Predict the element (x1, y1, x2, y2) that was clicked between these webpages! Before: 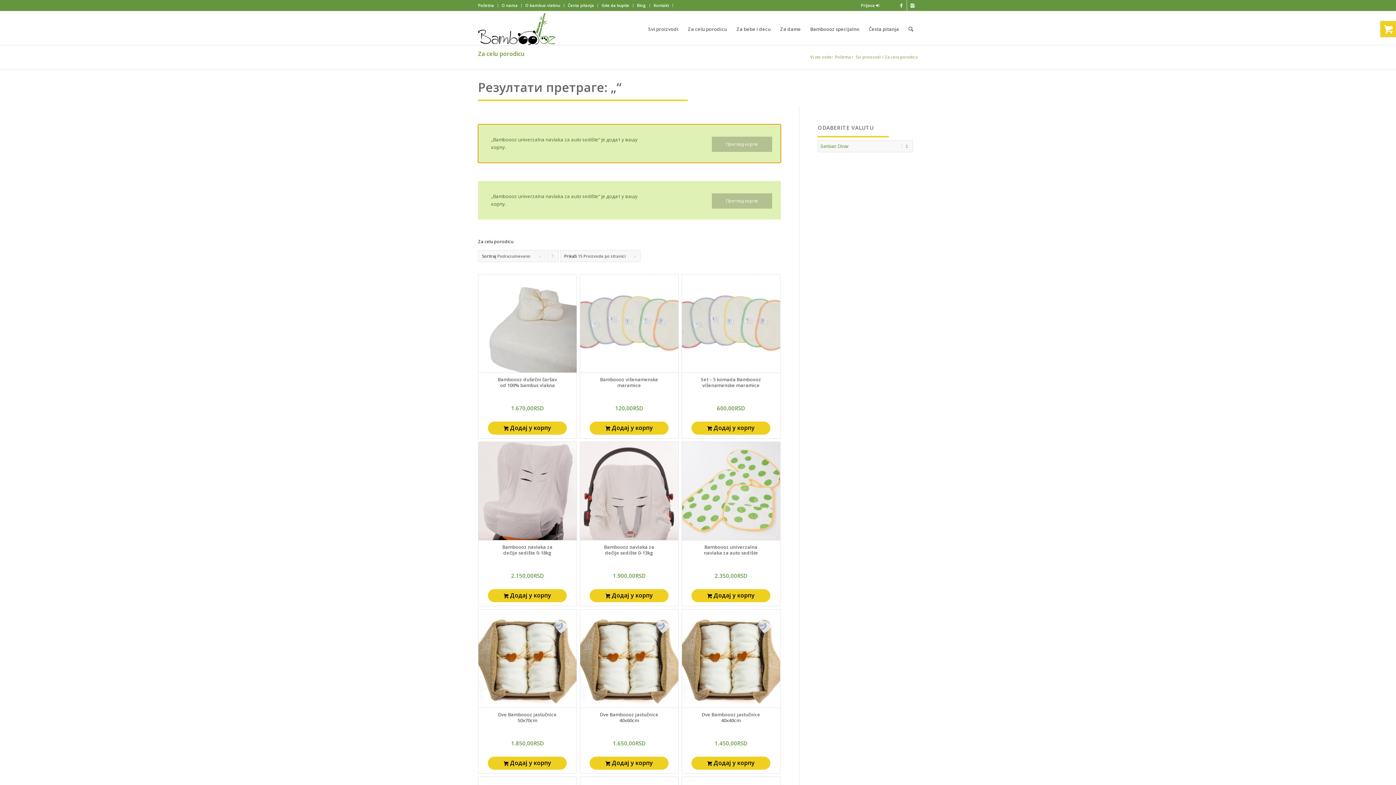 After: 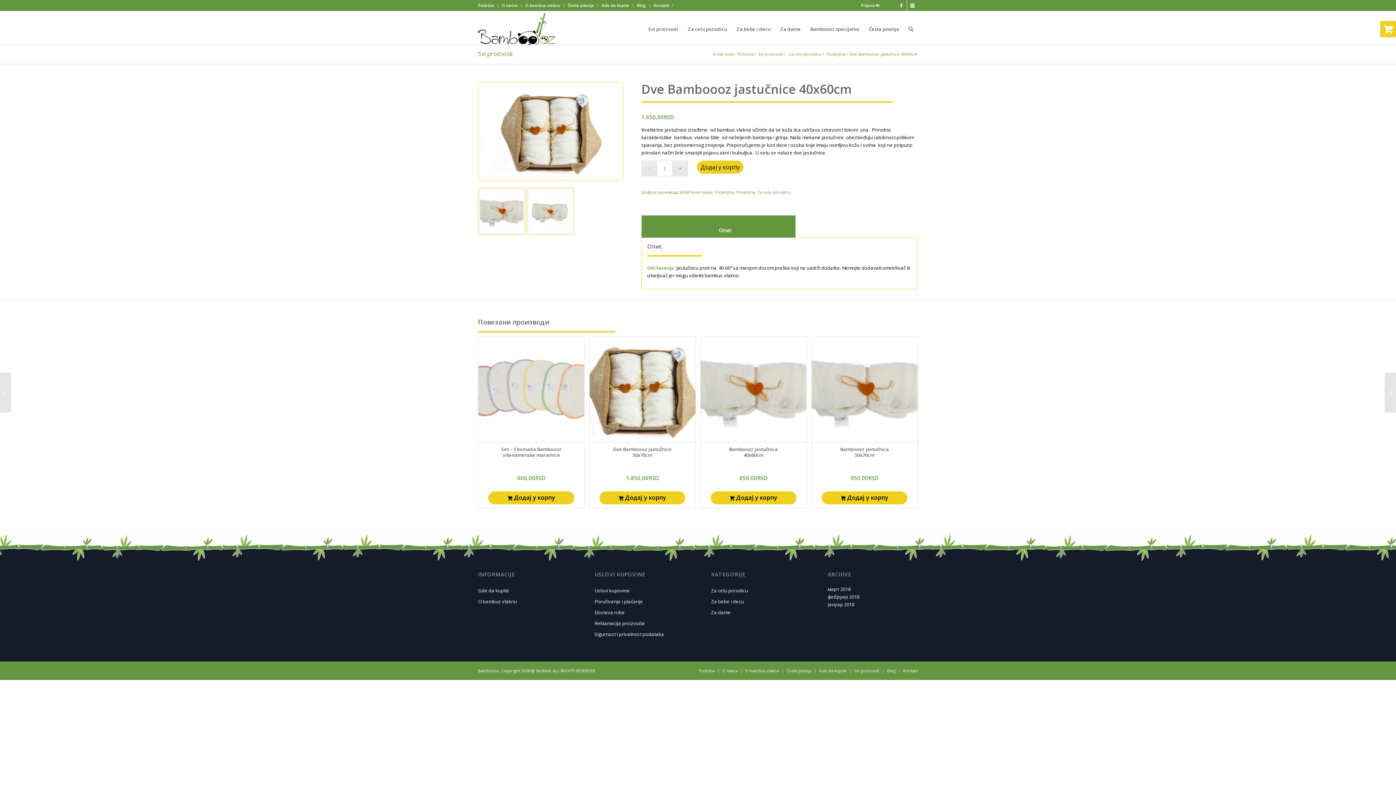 Action: bbox: (580, 609, 678, 753) label: Dve Bamboooz jastučnice 40x60cm 1.650,00RSD